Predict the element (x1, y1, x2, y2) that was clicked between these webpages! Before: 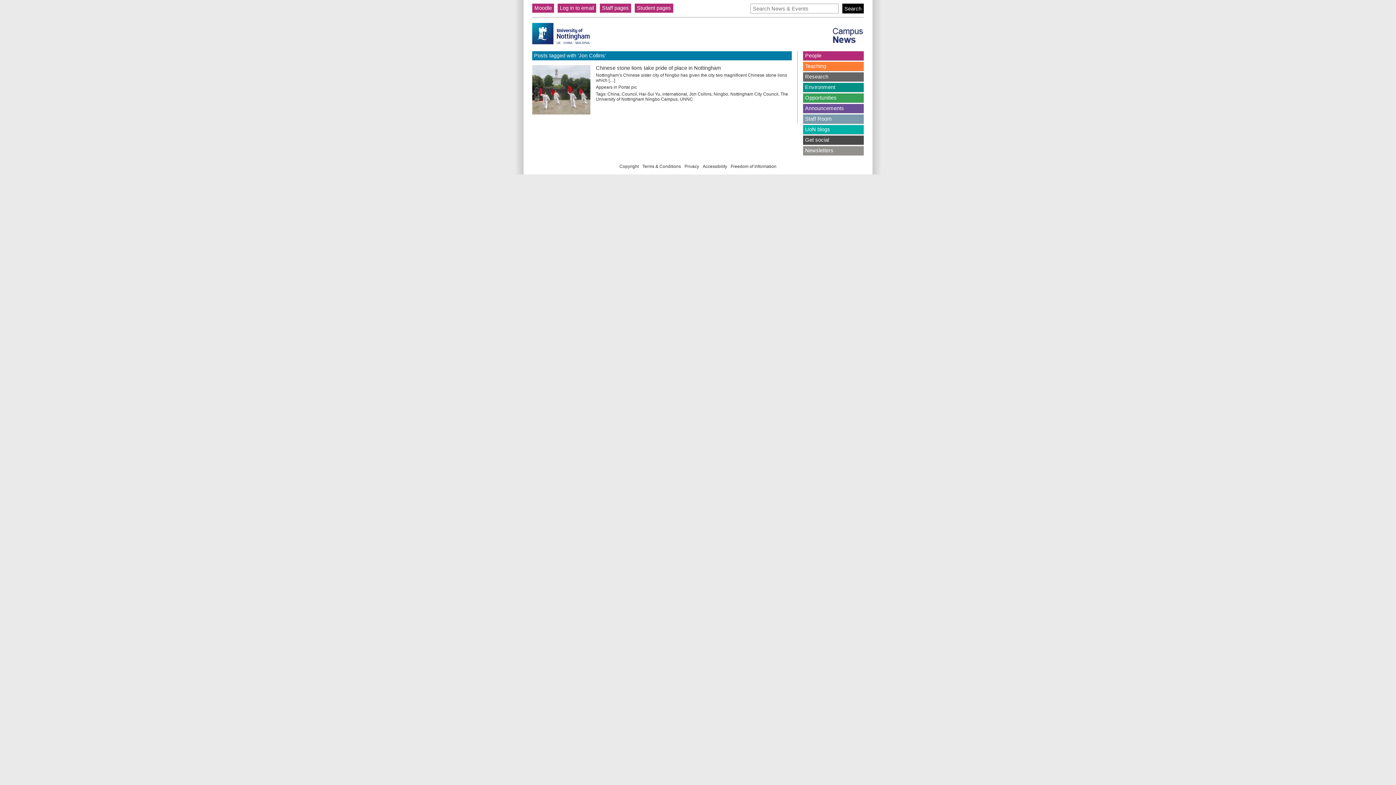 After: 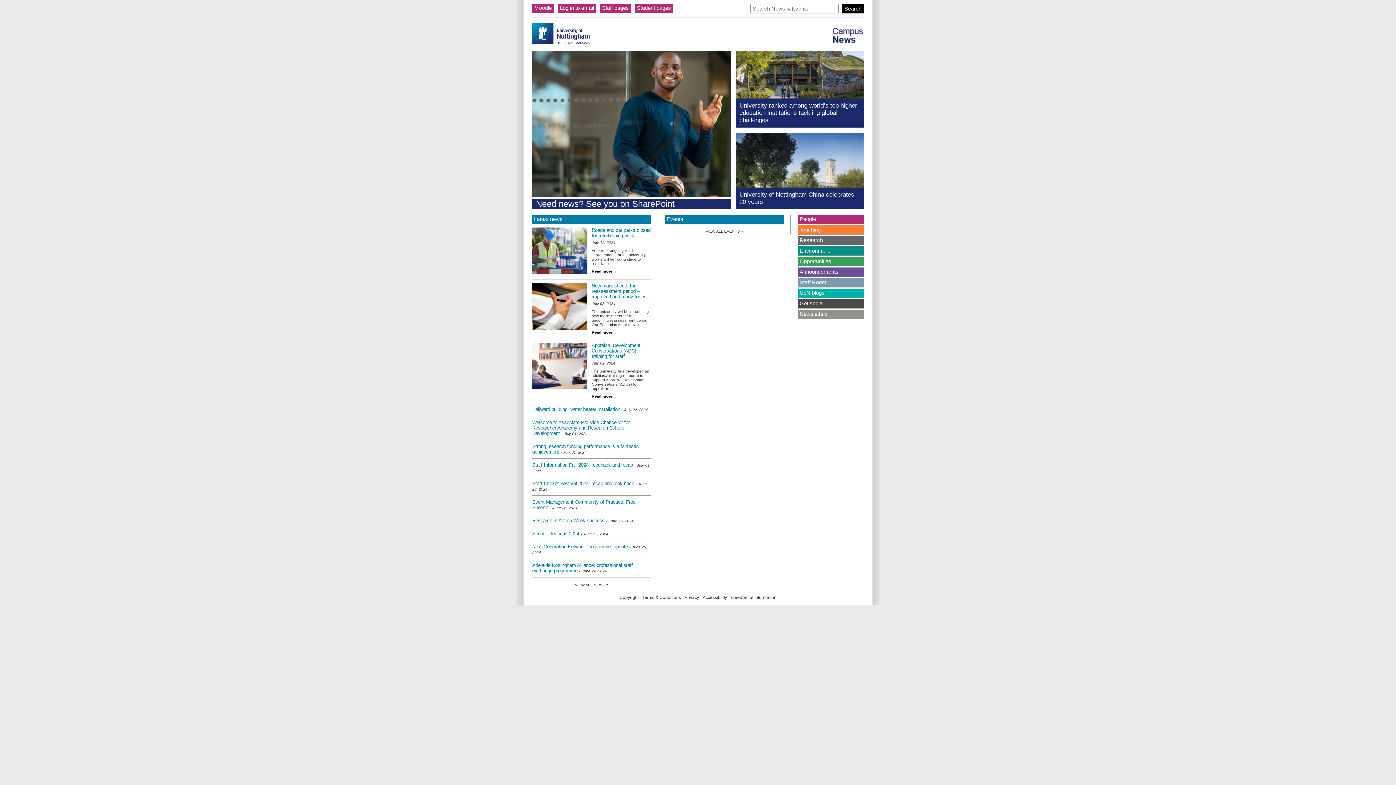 Action: bbox: (832, 22, 864, 44)